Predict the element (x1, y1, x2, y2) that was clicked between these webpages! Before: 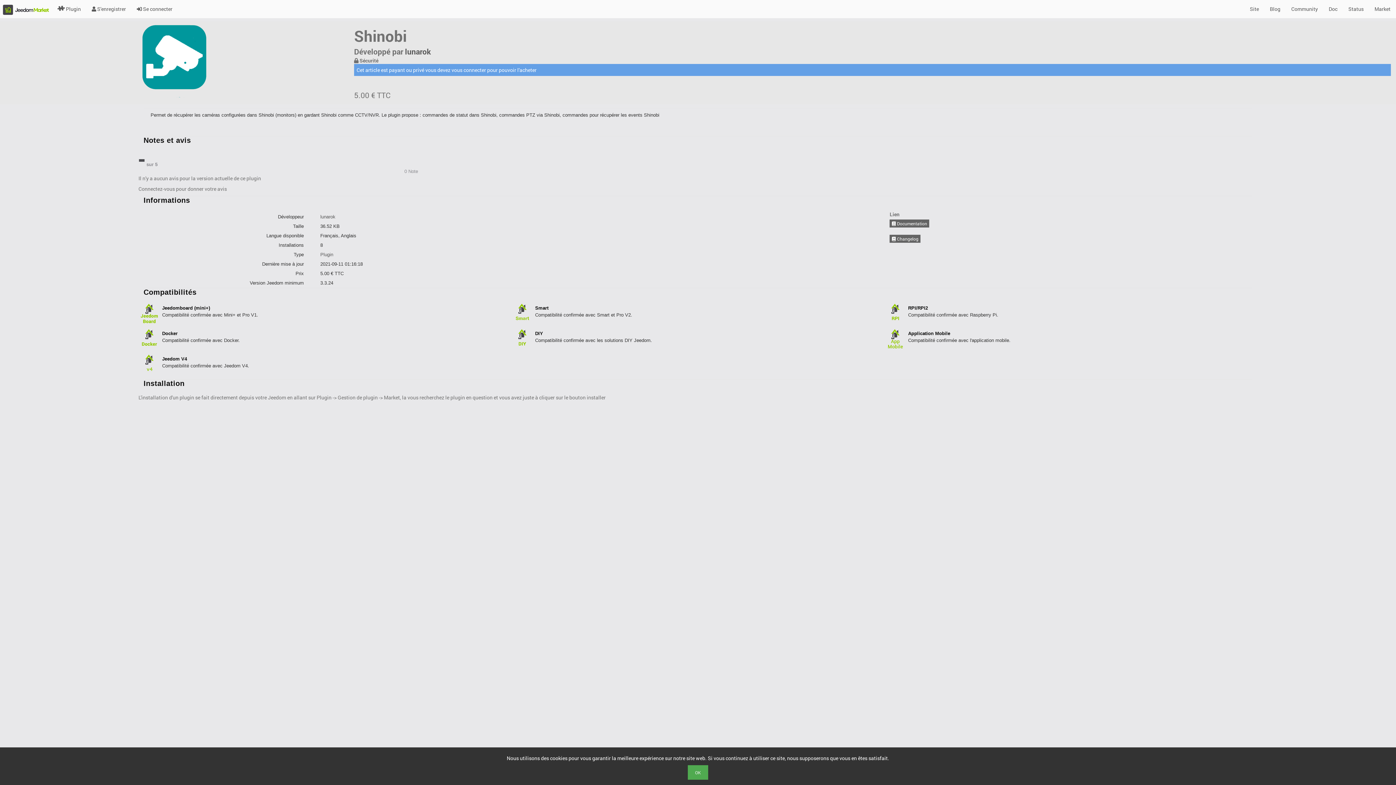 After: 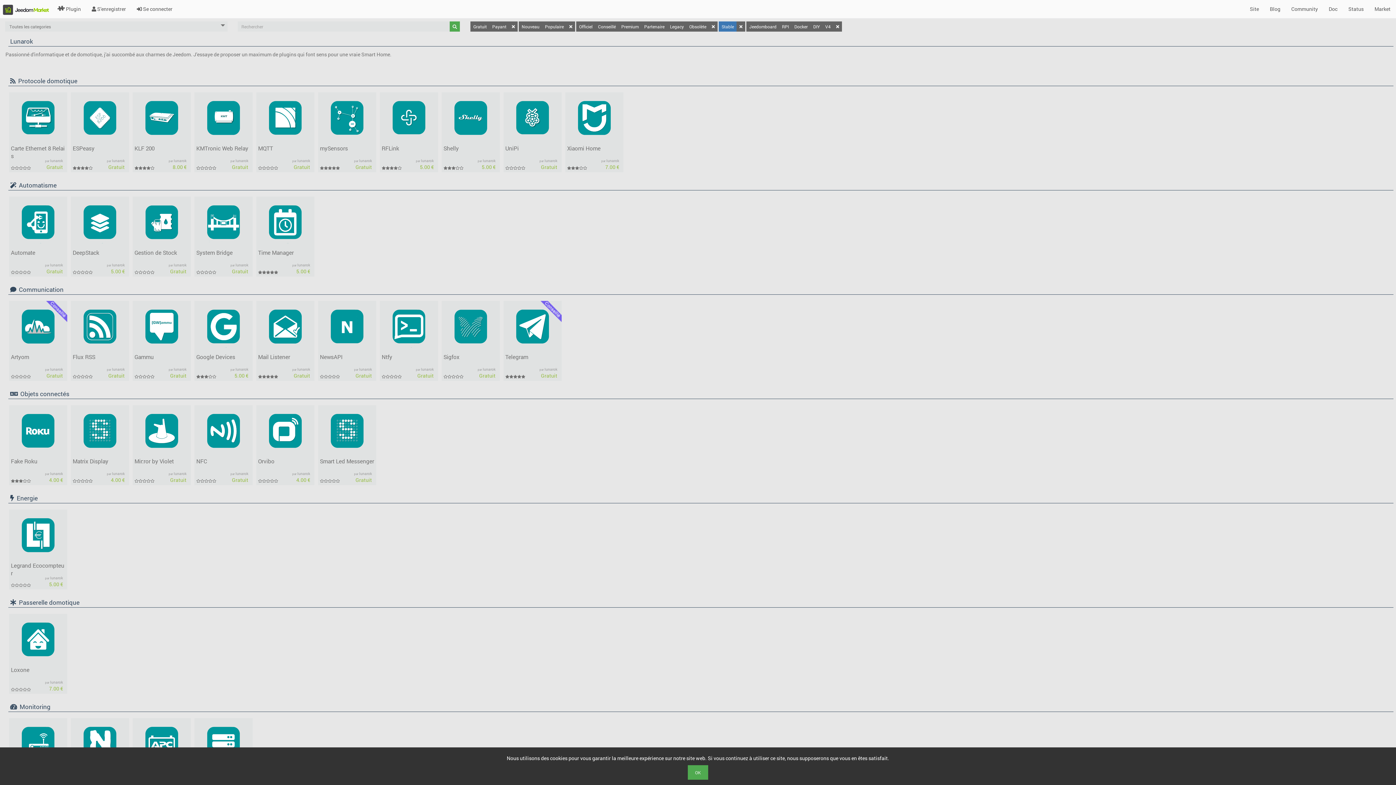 Action: bbox: (320, 214, 335, 219) label: lunarok